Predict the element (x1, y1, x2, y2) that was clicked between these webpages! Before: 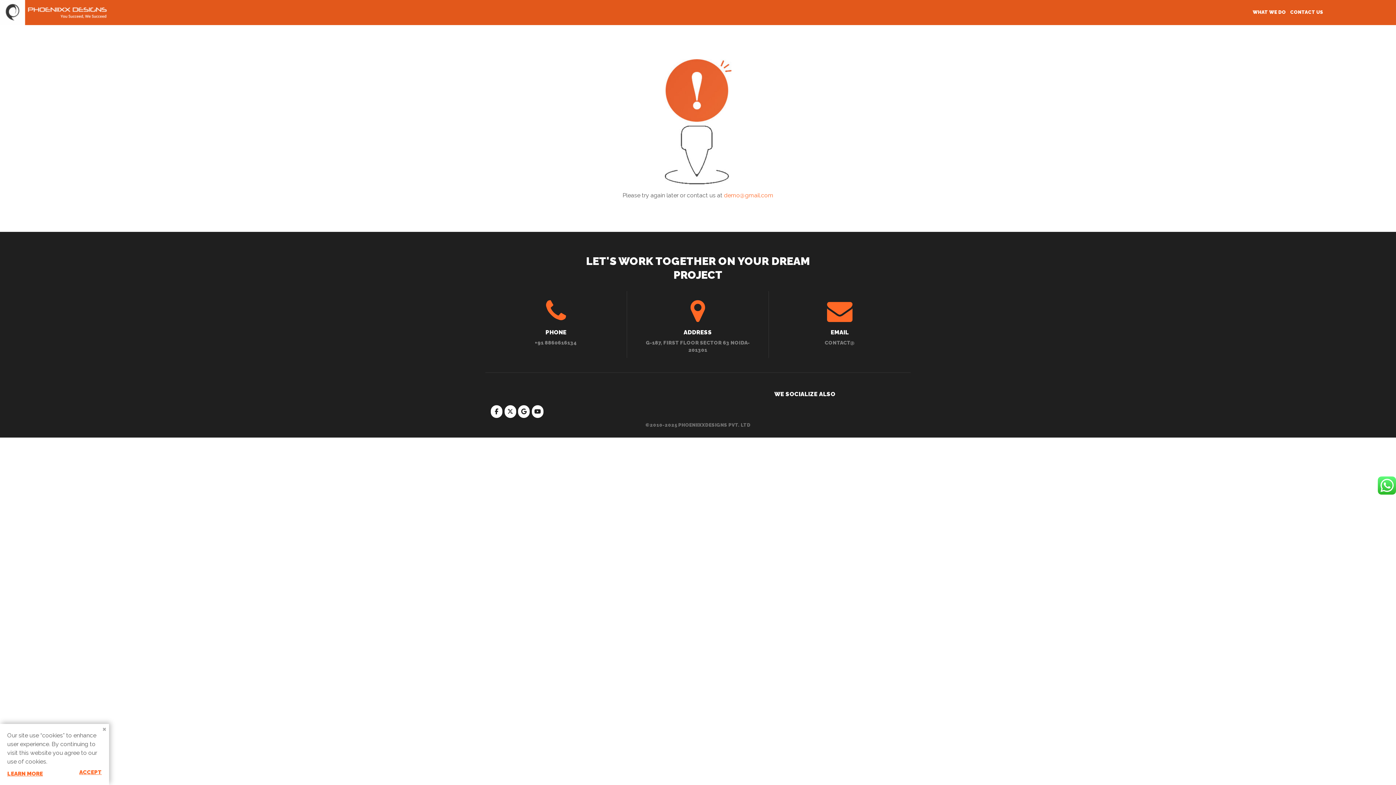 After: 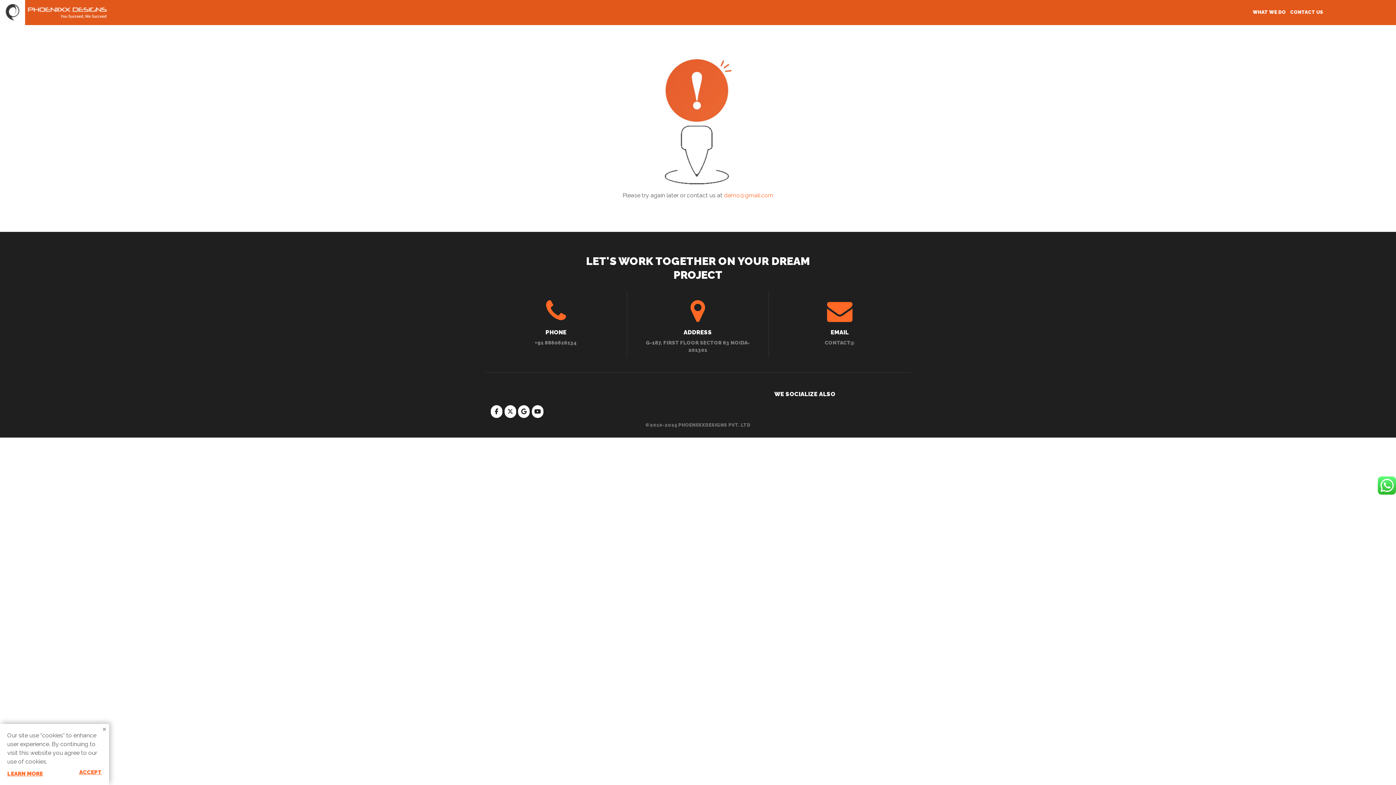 Action: bbox: (724, 192, 773, 198) label: demo@gmail.com